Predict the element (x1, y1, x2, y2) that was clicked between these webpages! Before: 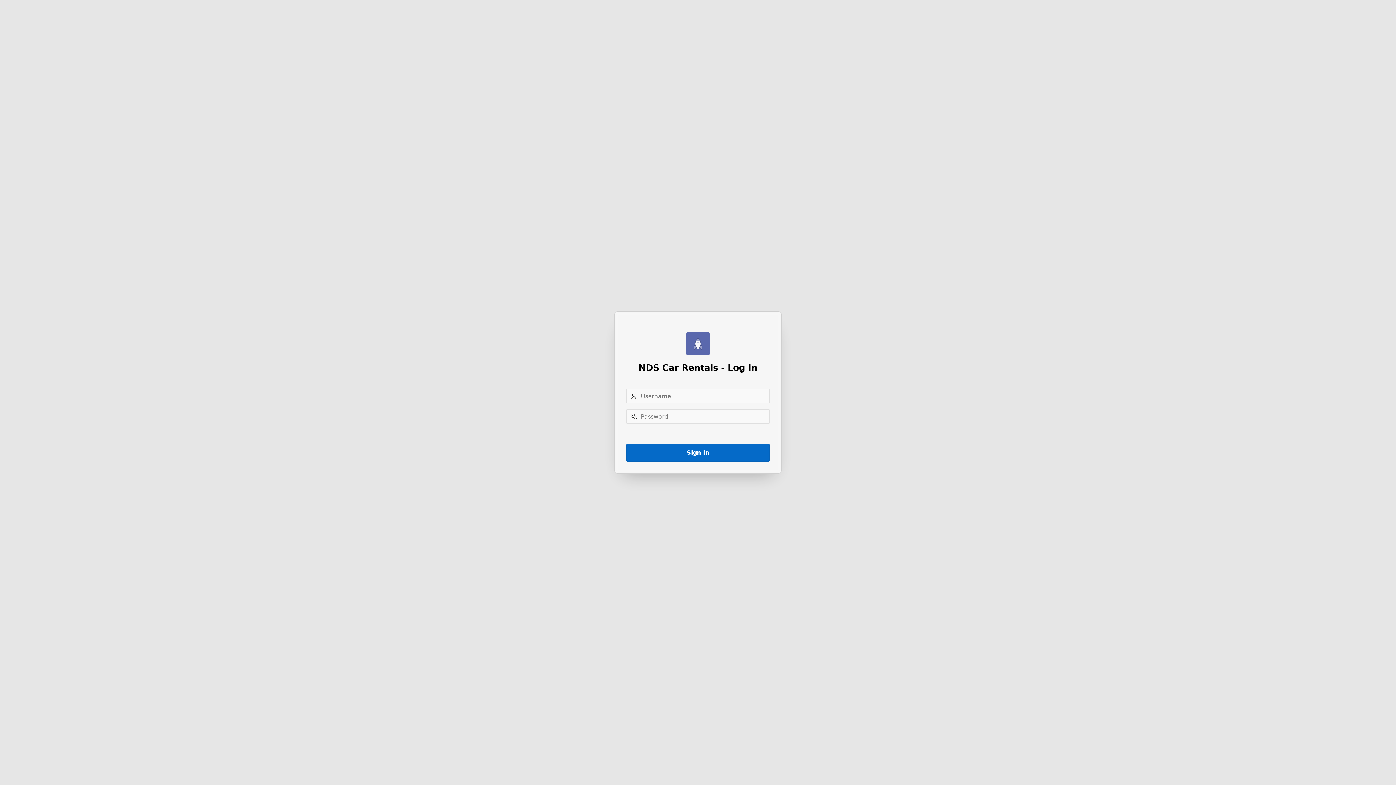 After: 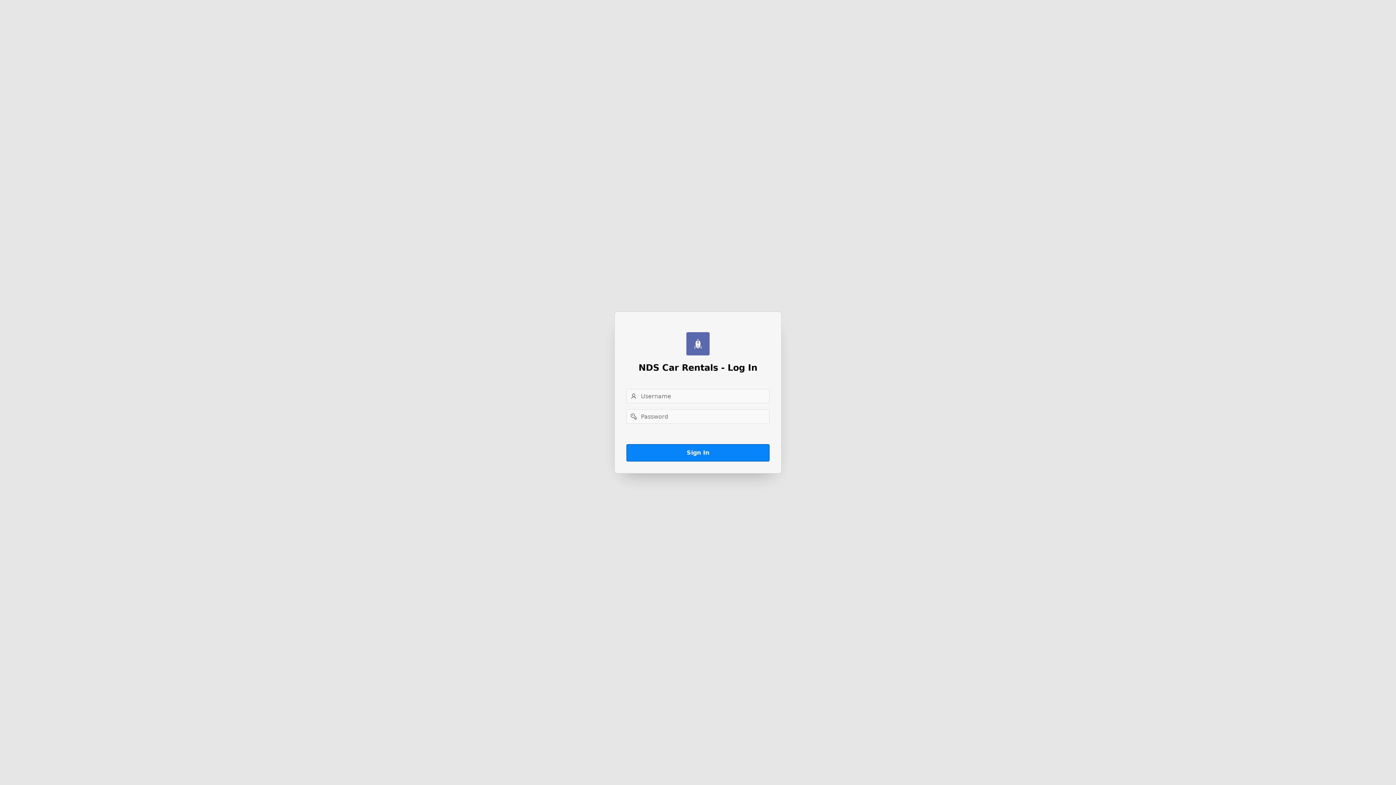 Action: bbox: (626, 444, 769, 461) label: Sign In